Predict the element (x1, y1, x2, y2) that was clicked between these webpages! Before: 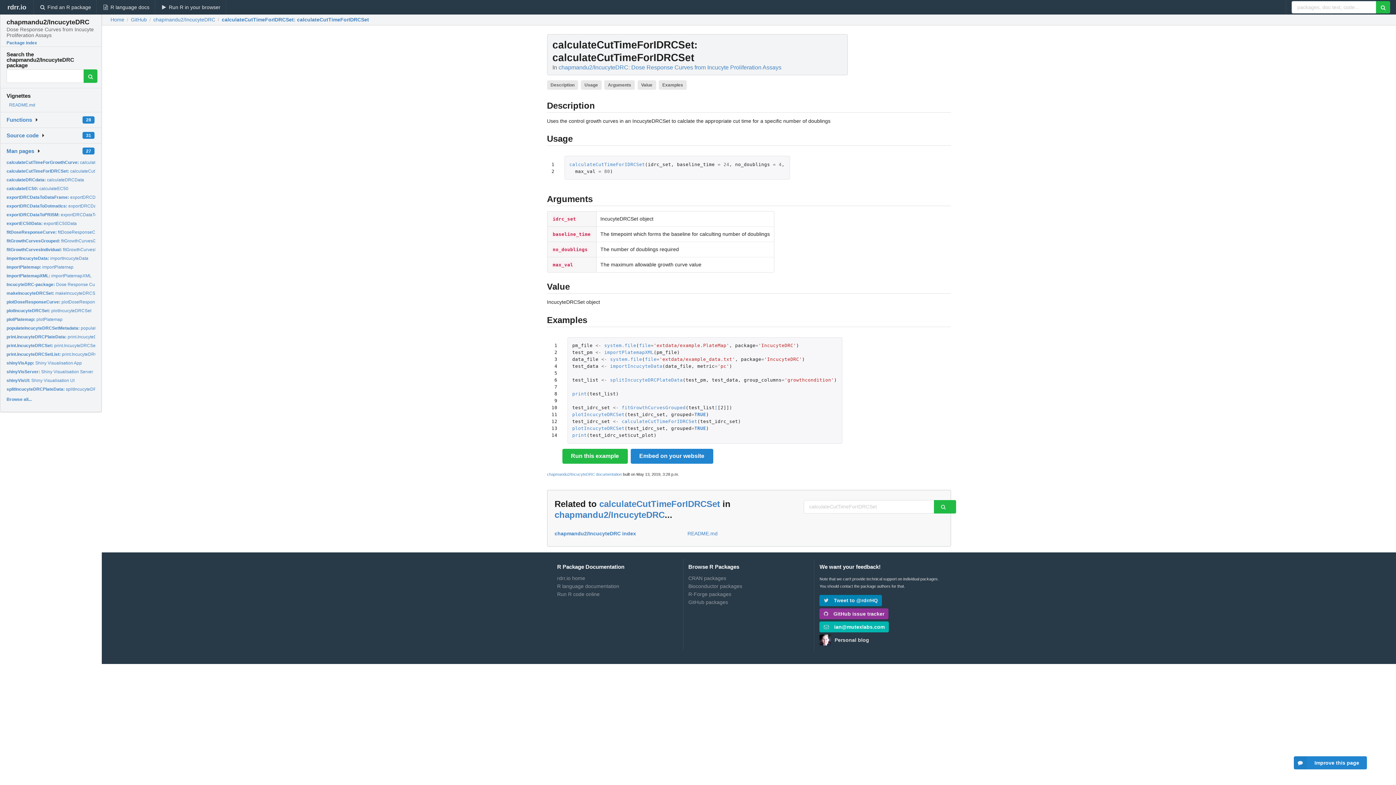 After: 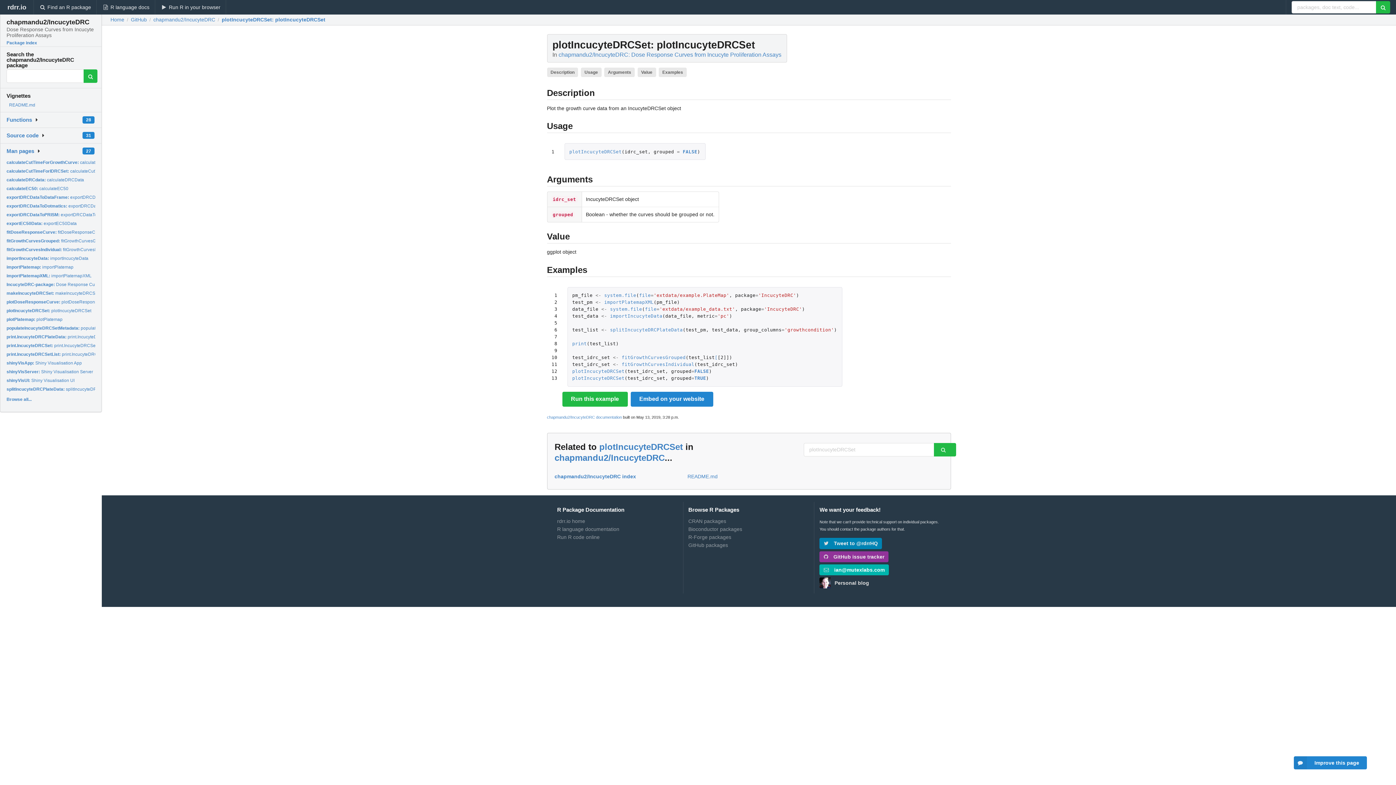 Action: label: plotIncucyteDRCSet bbox: (572, 425, 624, 431)